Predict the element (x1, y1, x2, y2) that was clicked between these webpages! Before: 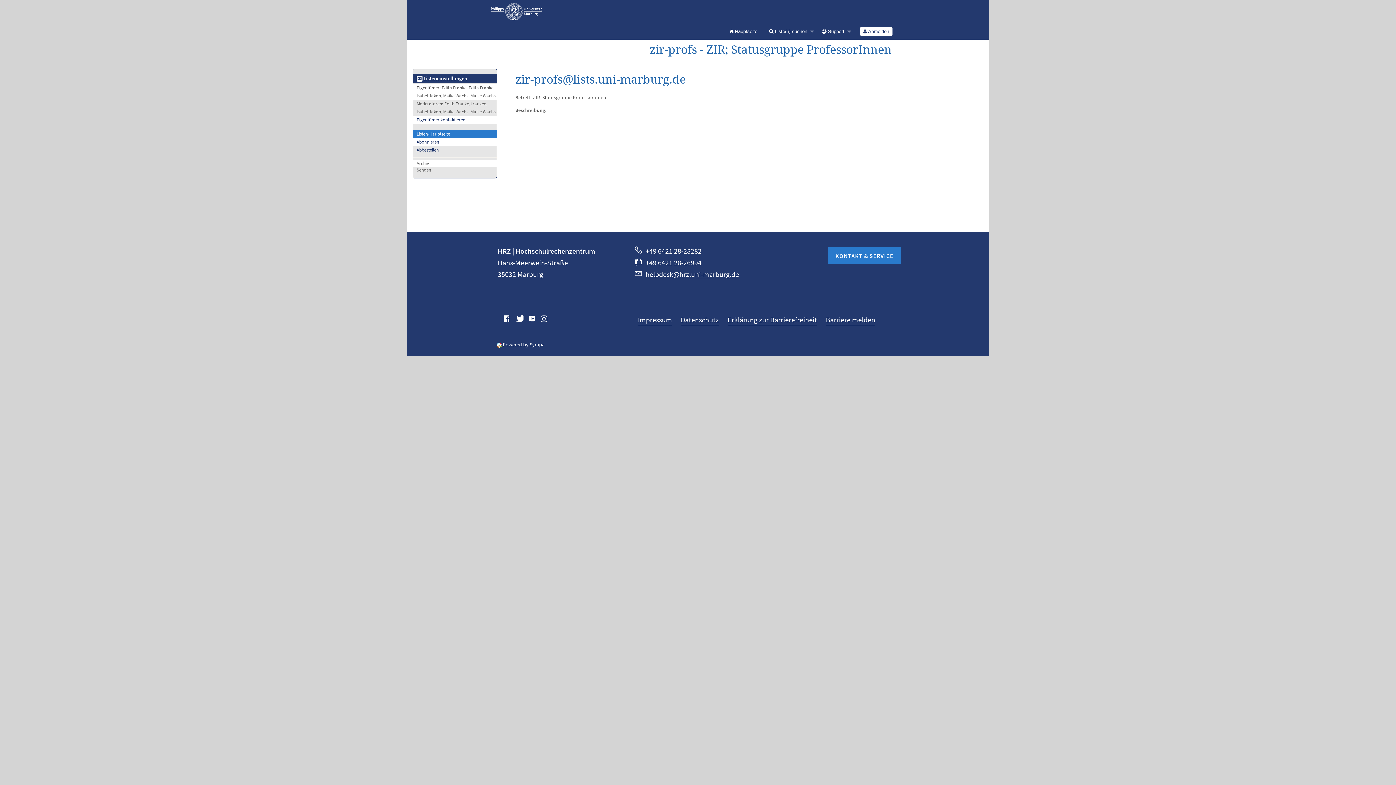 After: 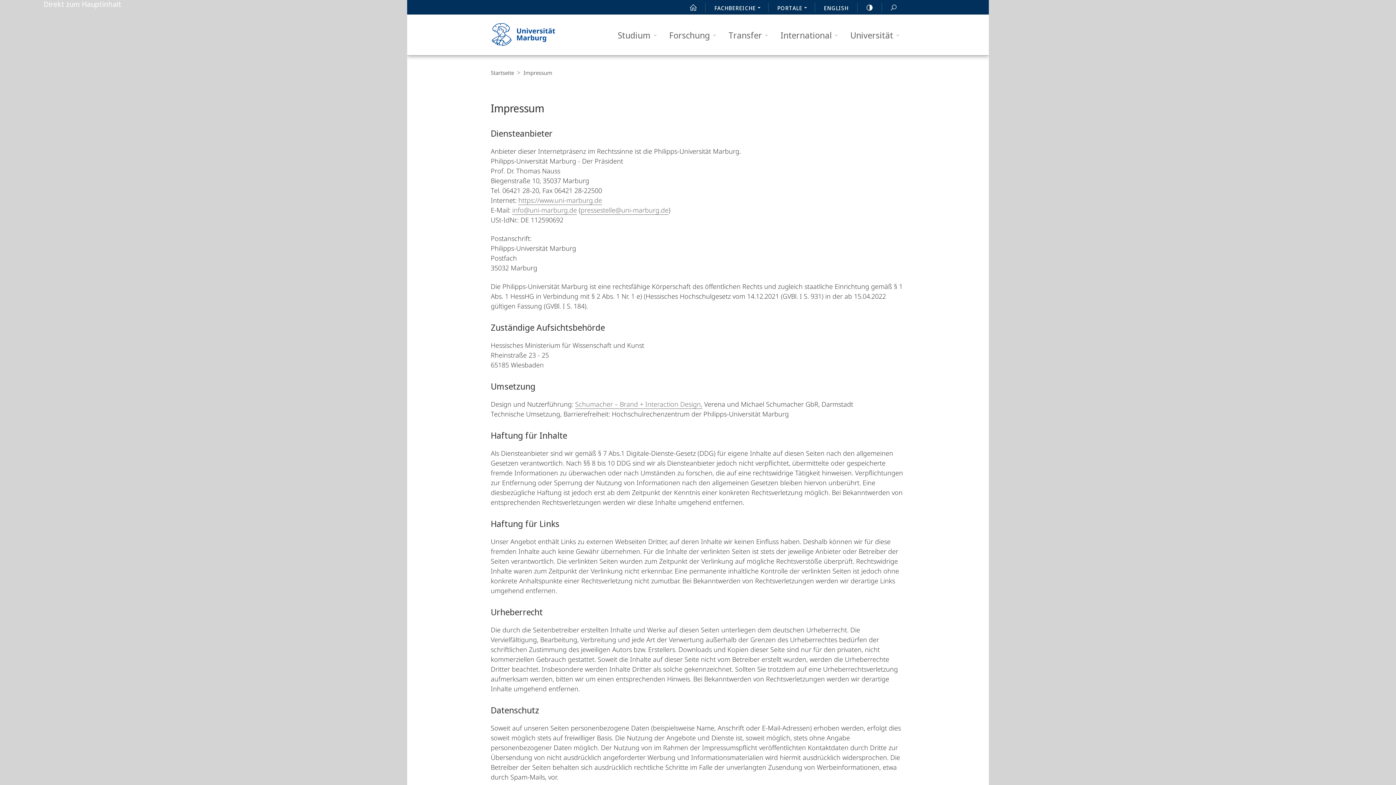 Action: label: Impressum bbox: (638, 314, 672, 326)